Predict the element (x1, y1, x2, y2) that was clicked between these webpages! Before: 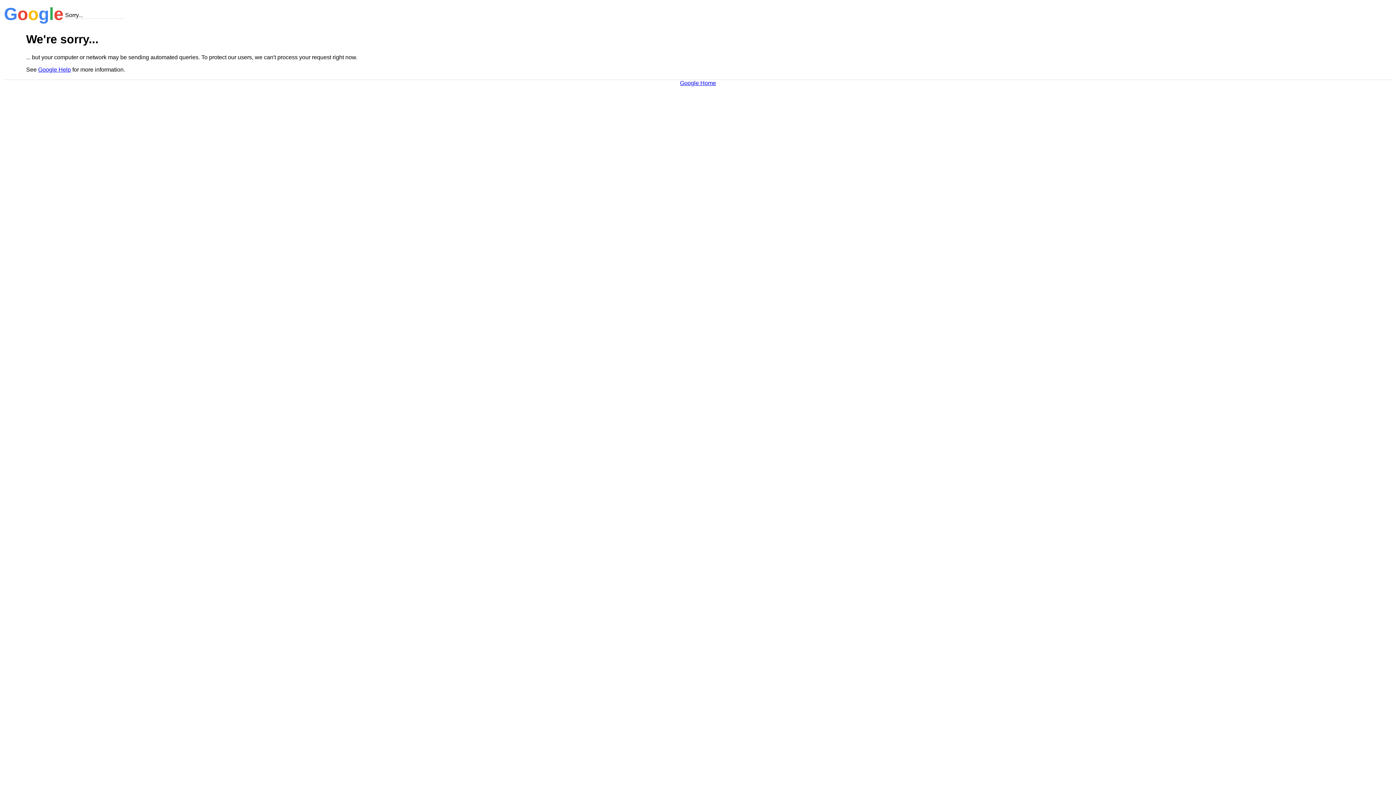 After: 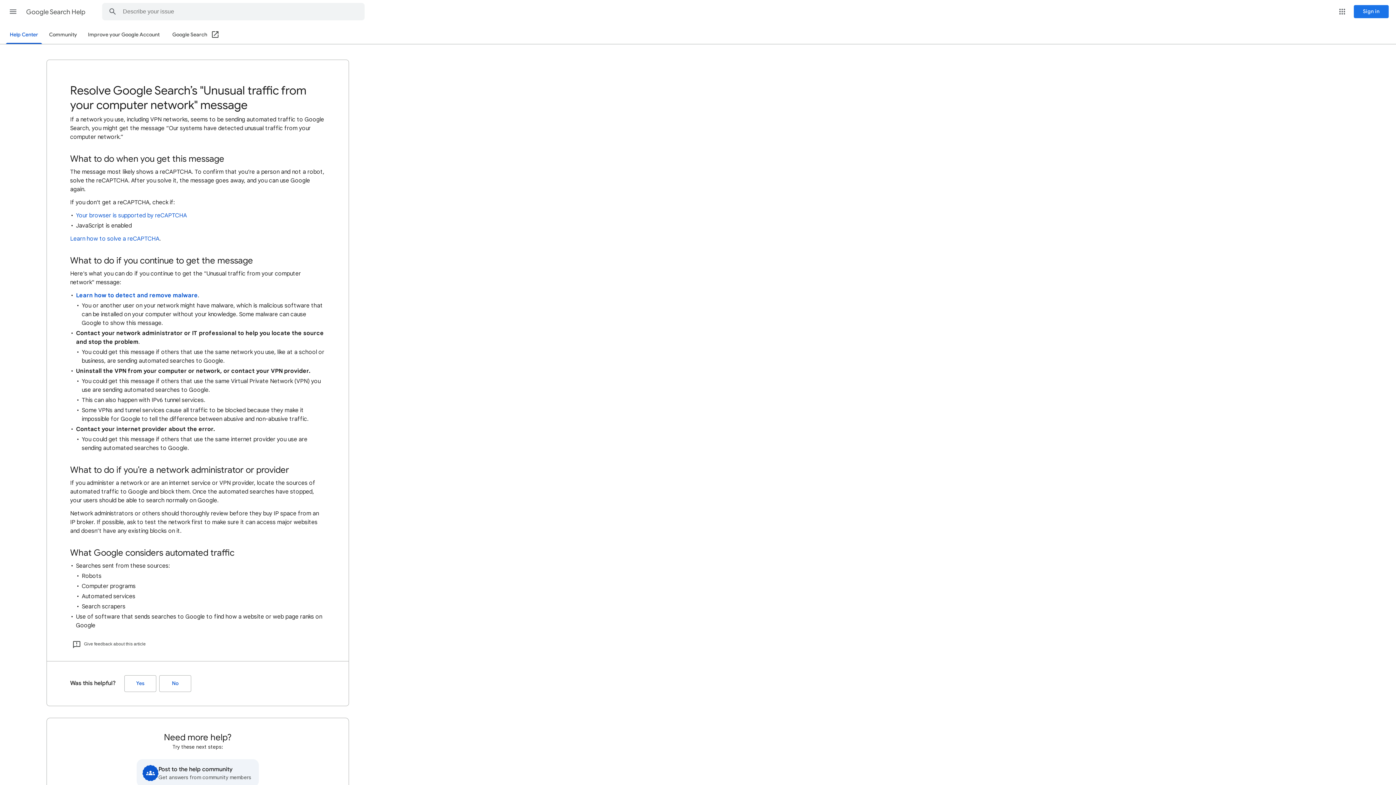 Action: label: Google Help bbox: (38, 66, 70, 72)